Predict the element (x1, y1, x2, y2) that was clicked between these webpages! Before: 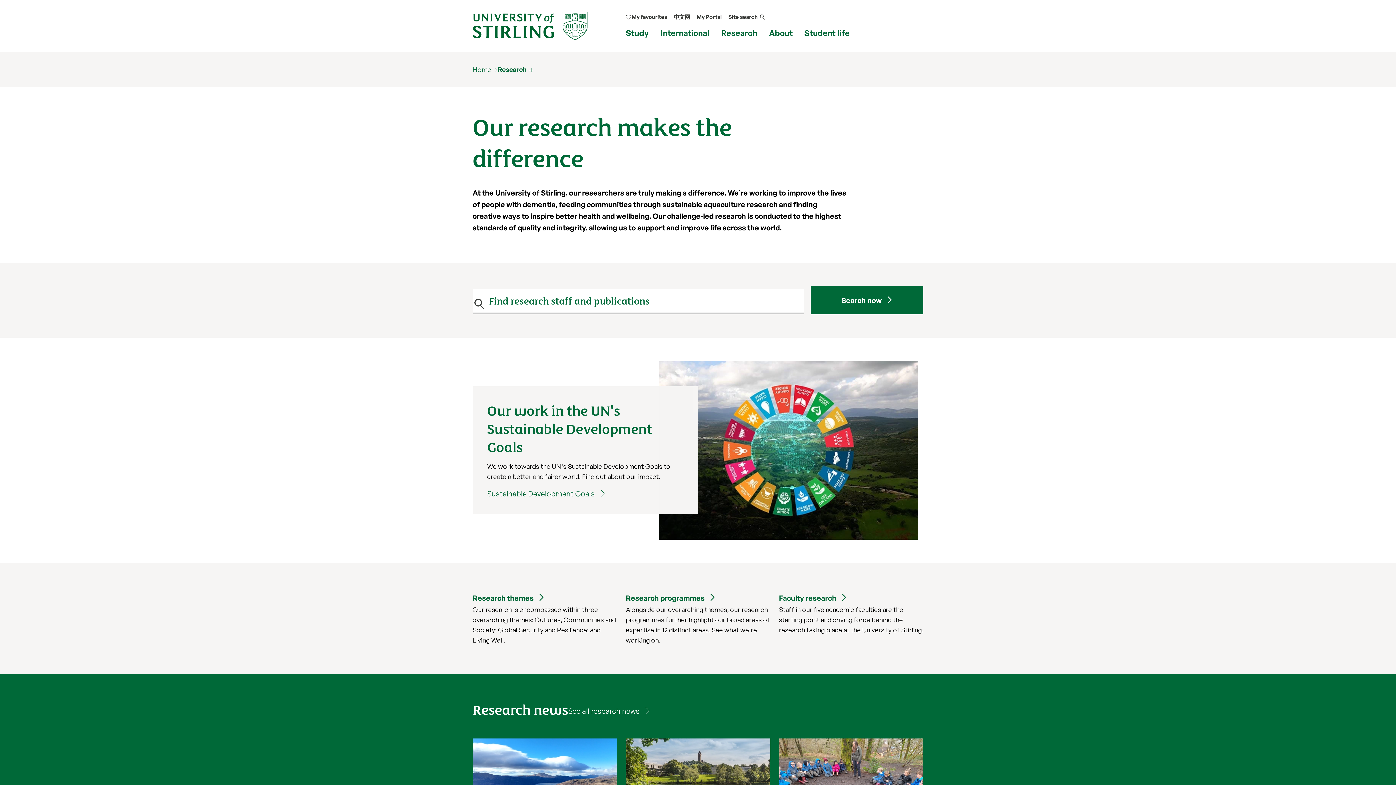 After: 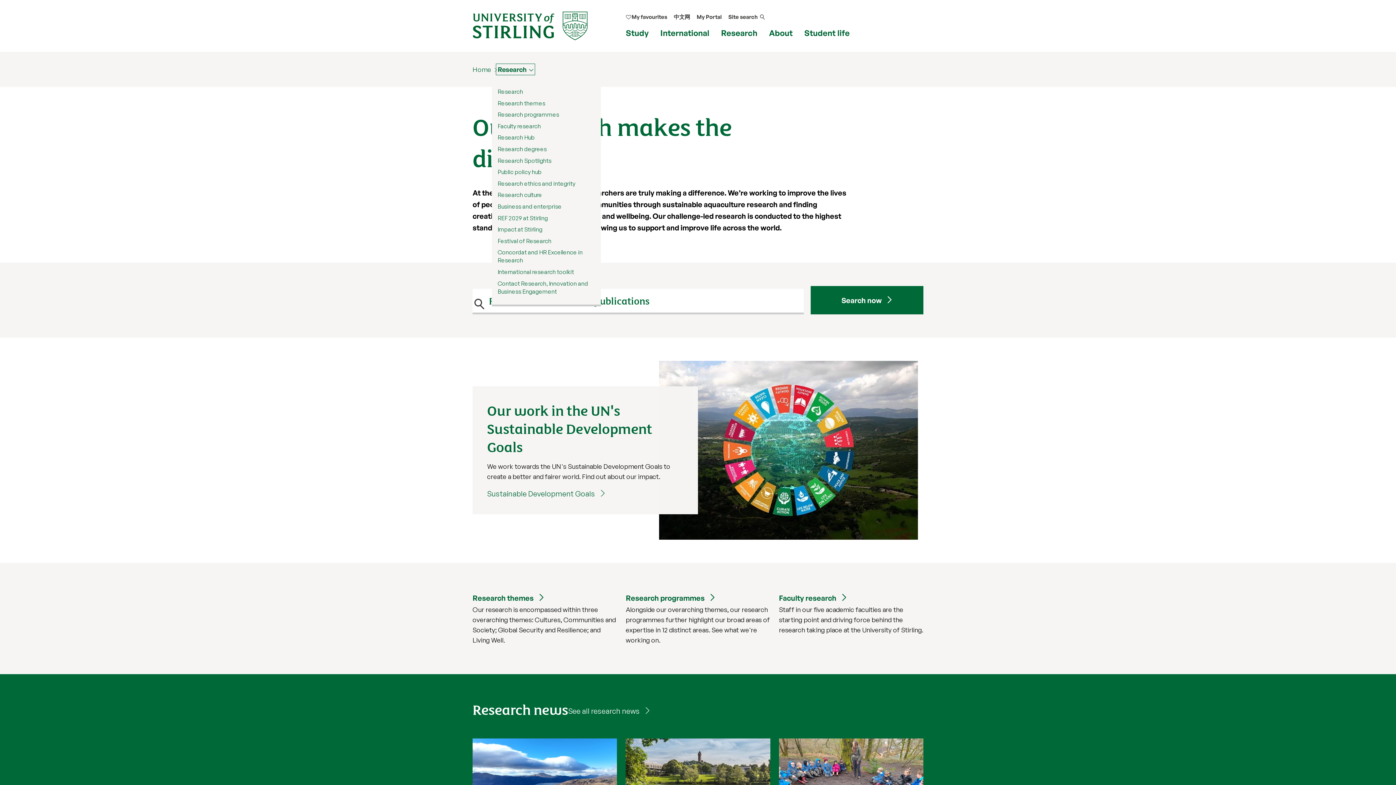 Action: label: Research bbox: (497, 65, 533, 73)